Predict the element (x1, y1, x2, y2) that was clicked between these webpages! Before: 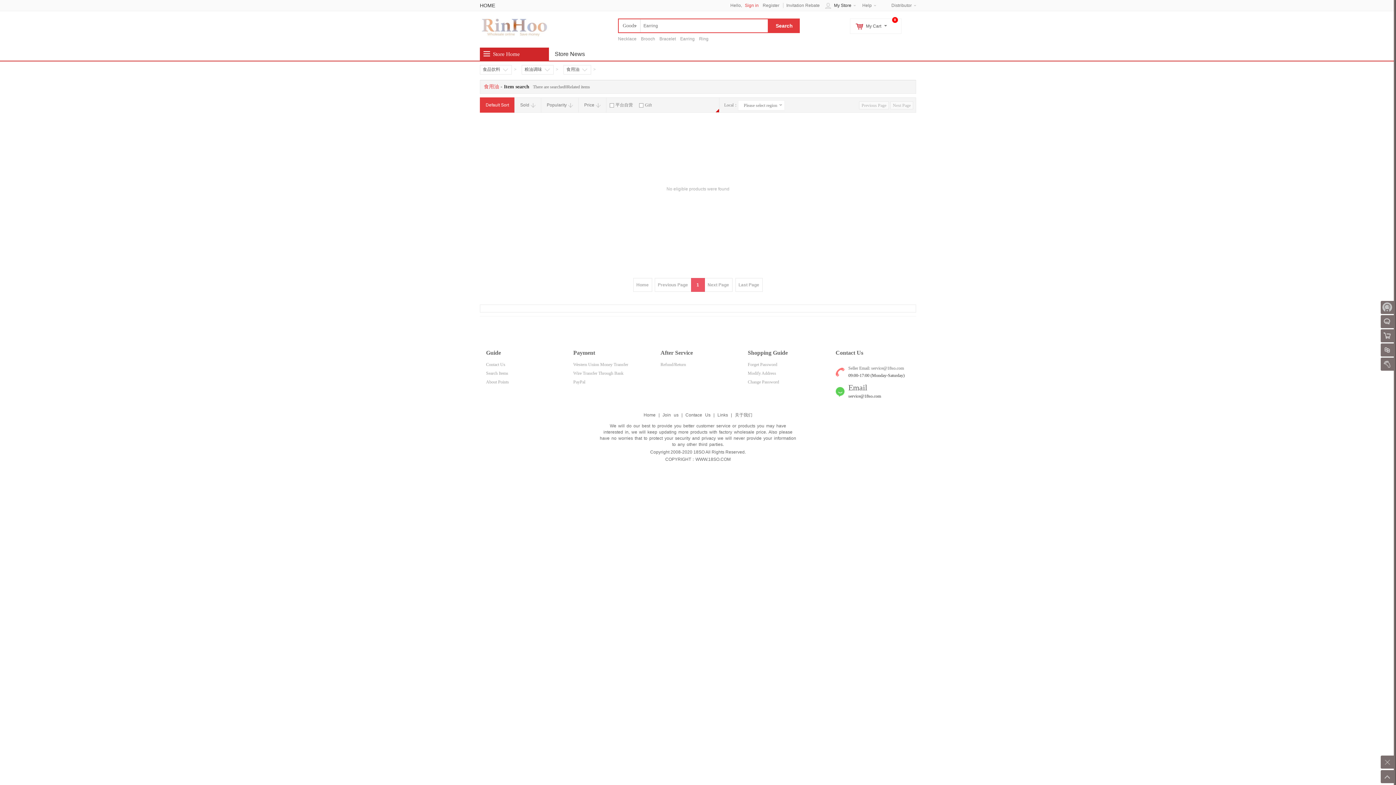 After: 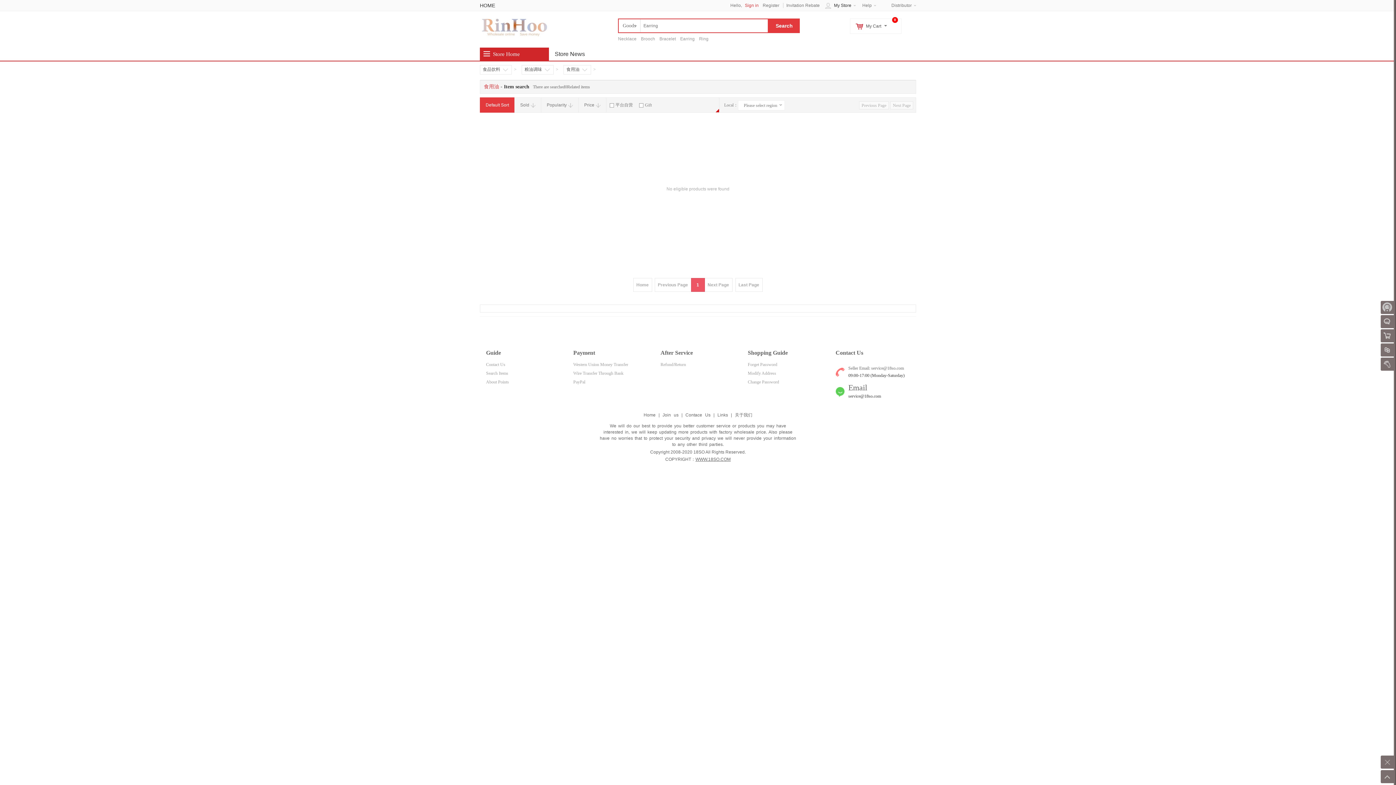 Action: label: WWW.18SO.COM bbox: (695, 457, 730, 462)